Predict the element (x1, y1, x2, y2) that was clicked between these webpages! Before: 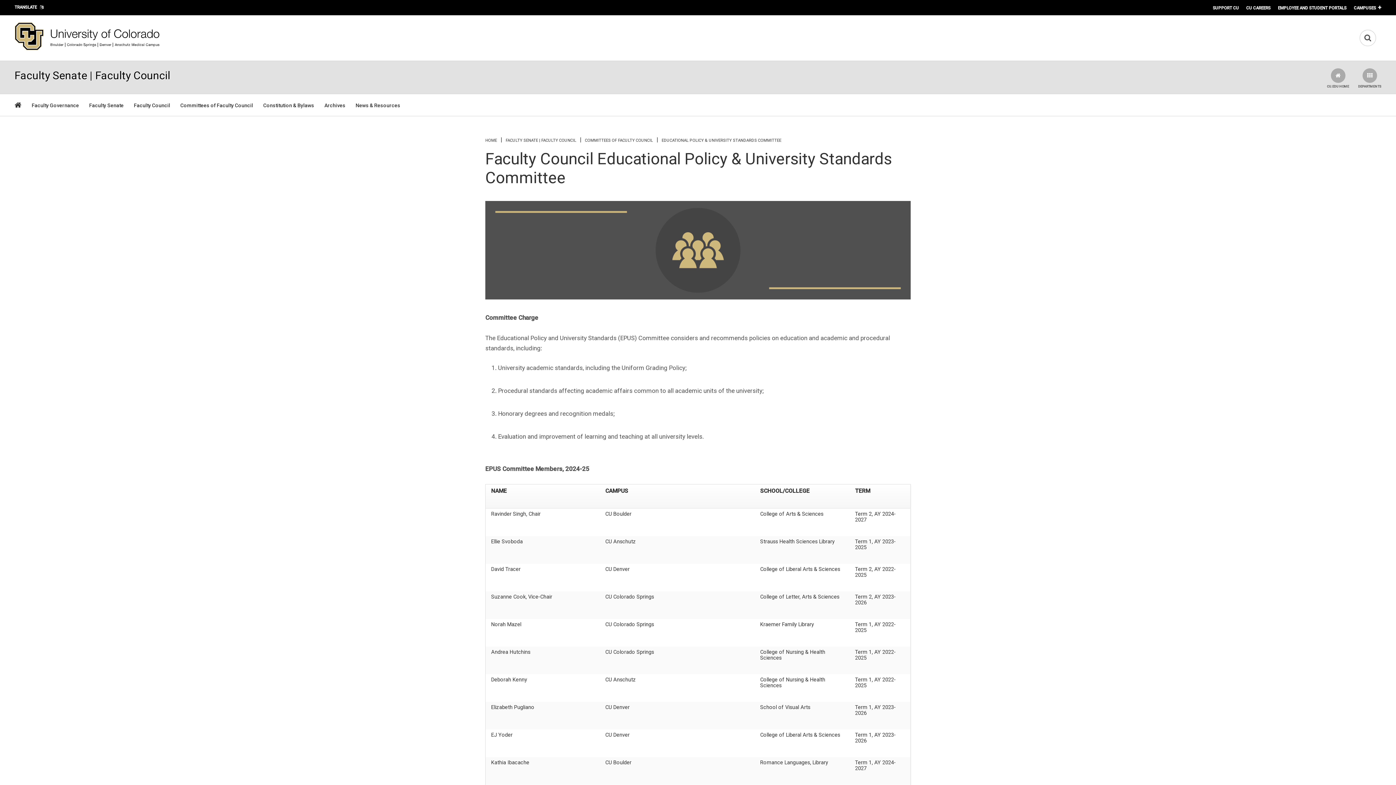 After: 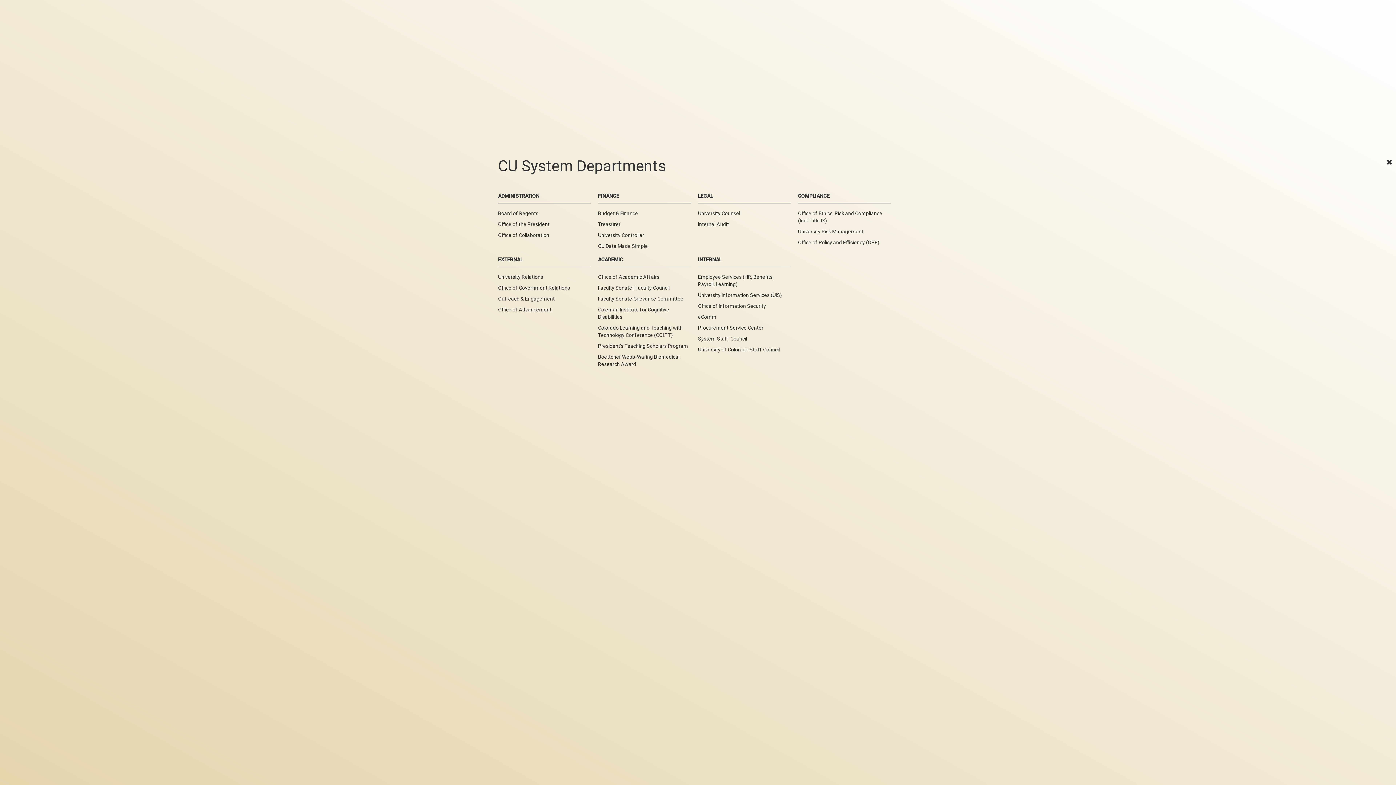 Action: bbox: (1358, 68, 1381, 88) label: DEPARTMENTS